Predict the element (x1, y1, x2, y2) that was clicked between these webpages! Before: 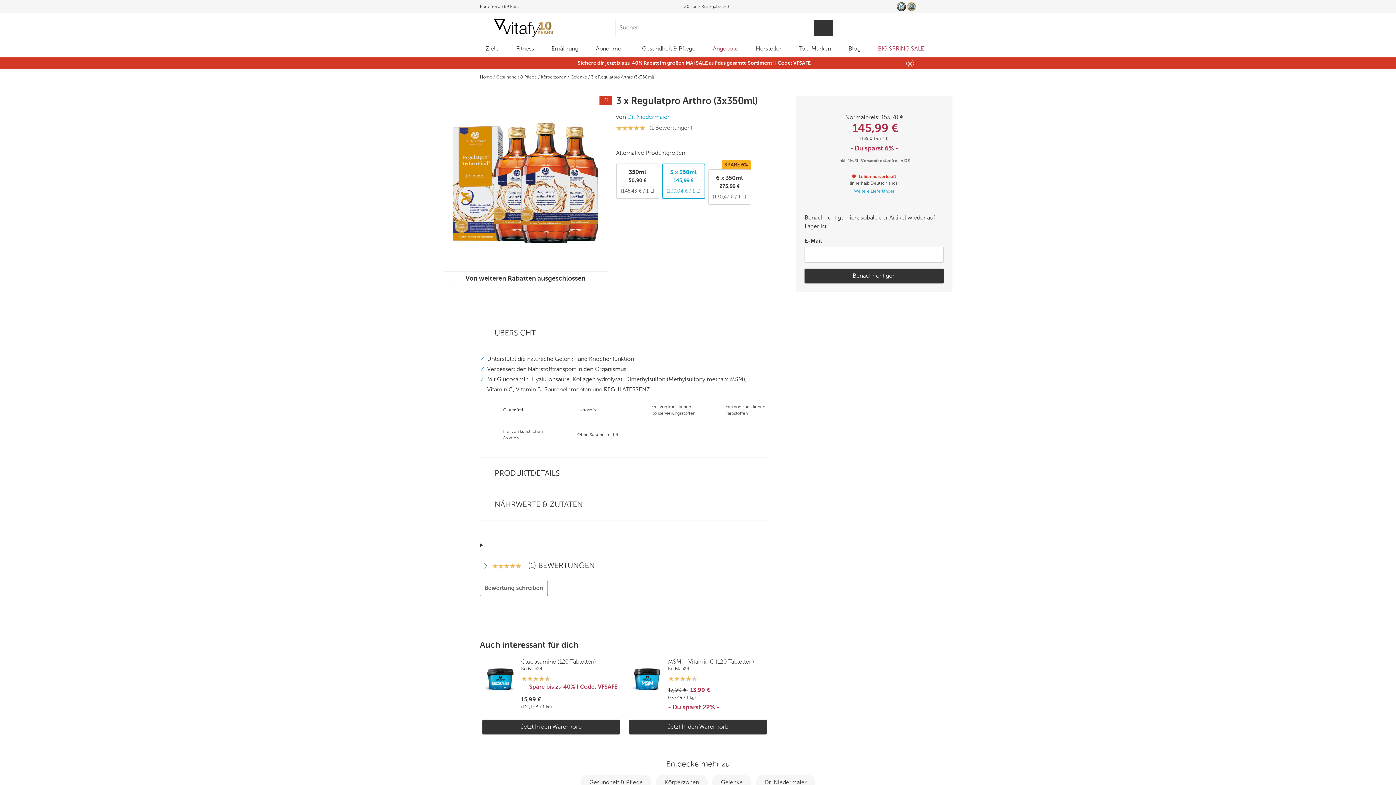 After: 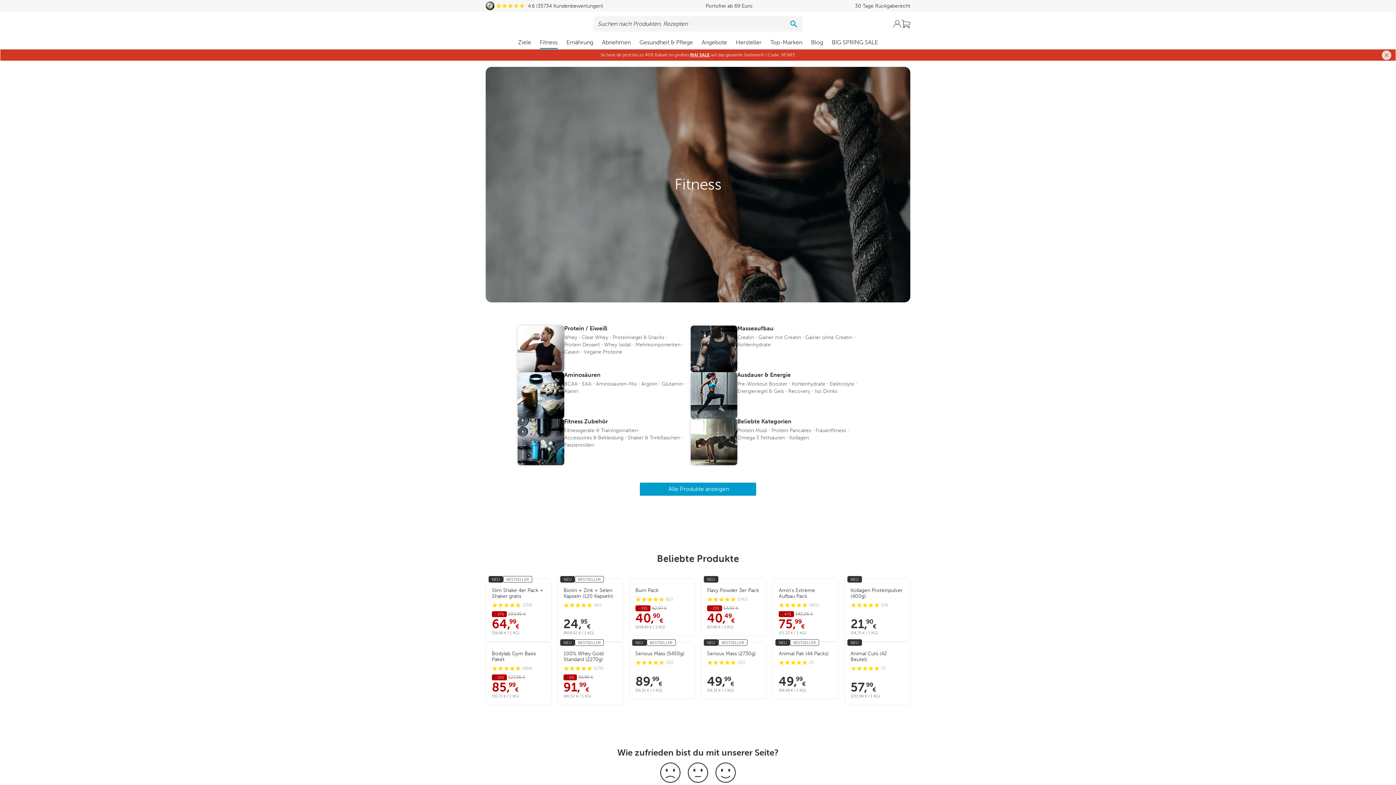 Action: label: Fitness bbox: (512, 42, 538, 57)